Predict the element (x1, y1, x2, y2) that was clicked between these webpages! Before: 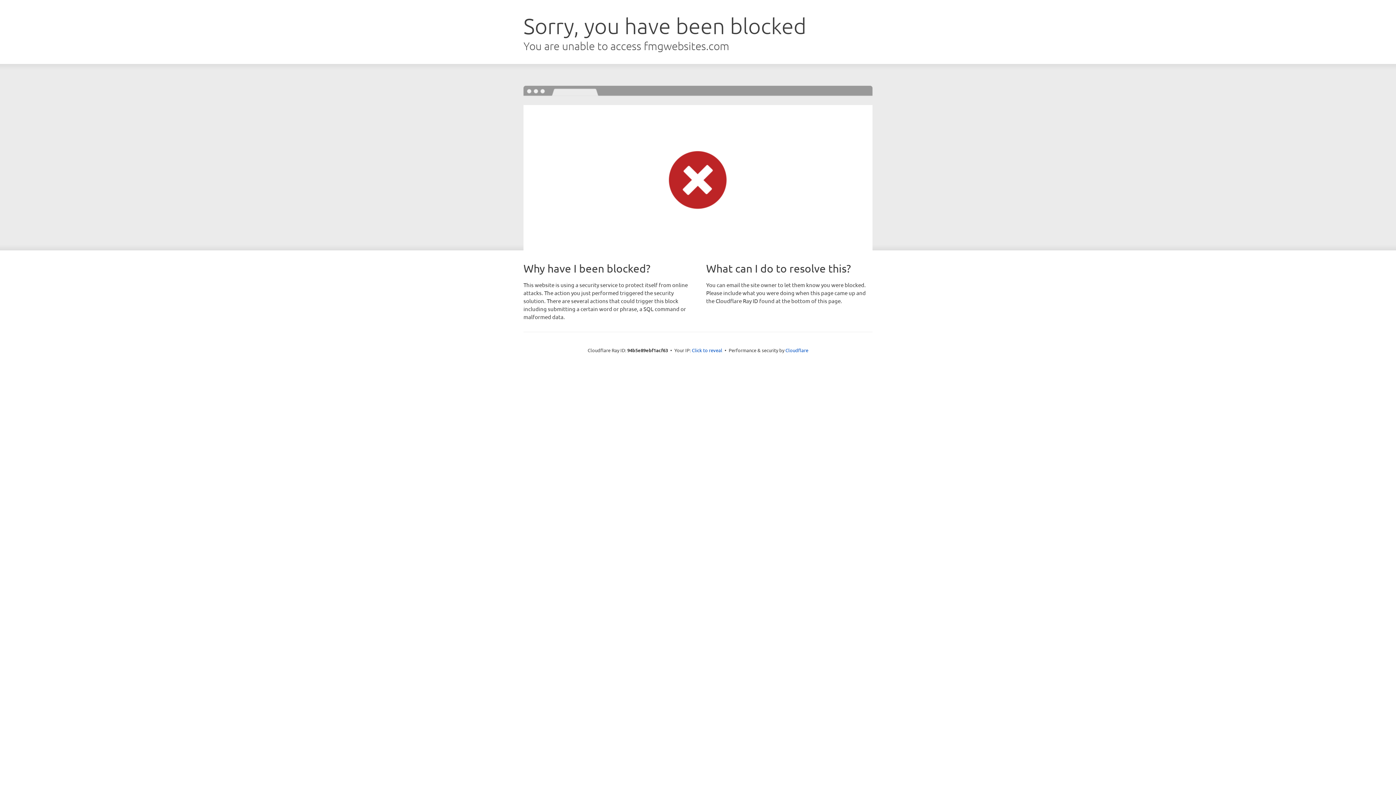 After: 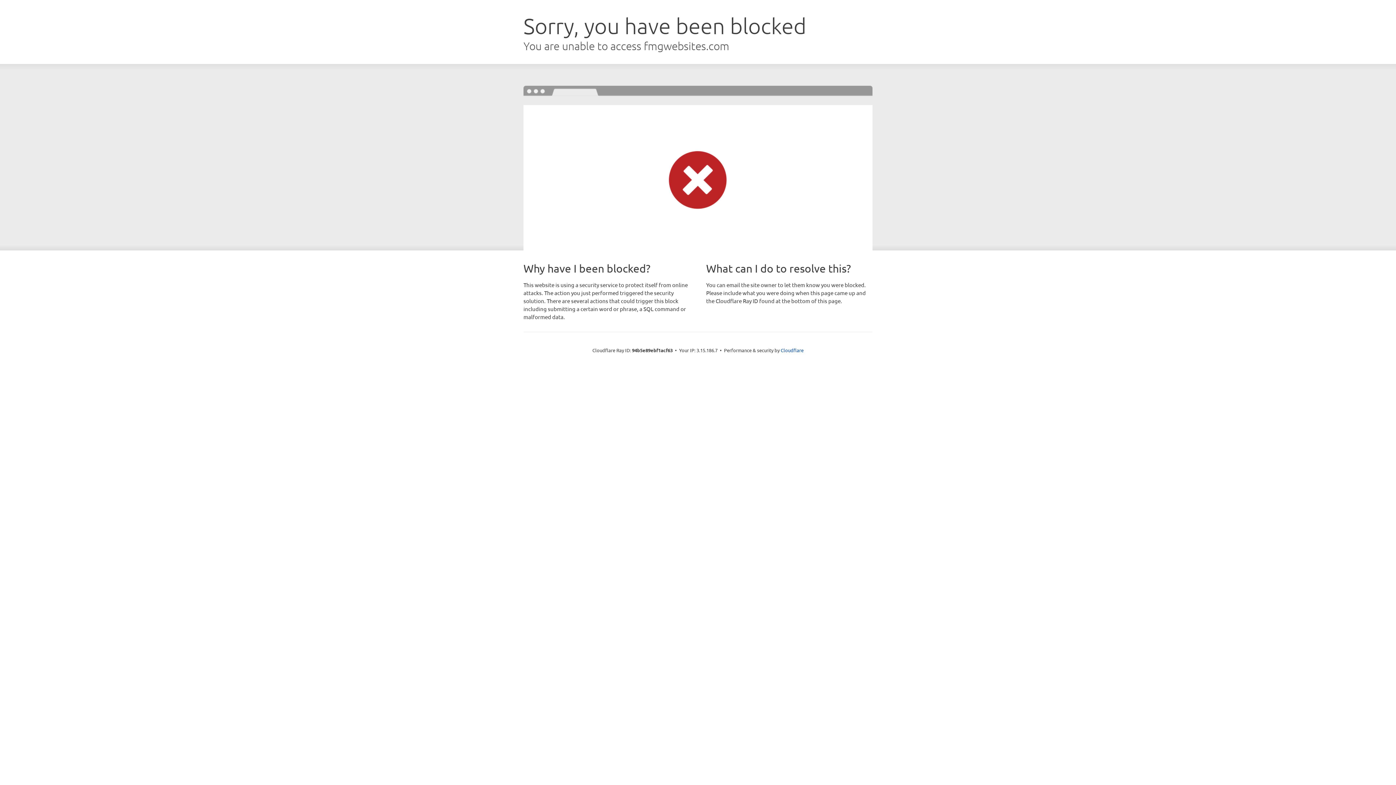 Action: label: Click to reveal bbox: (692, 346, 722, 353)